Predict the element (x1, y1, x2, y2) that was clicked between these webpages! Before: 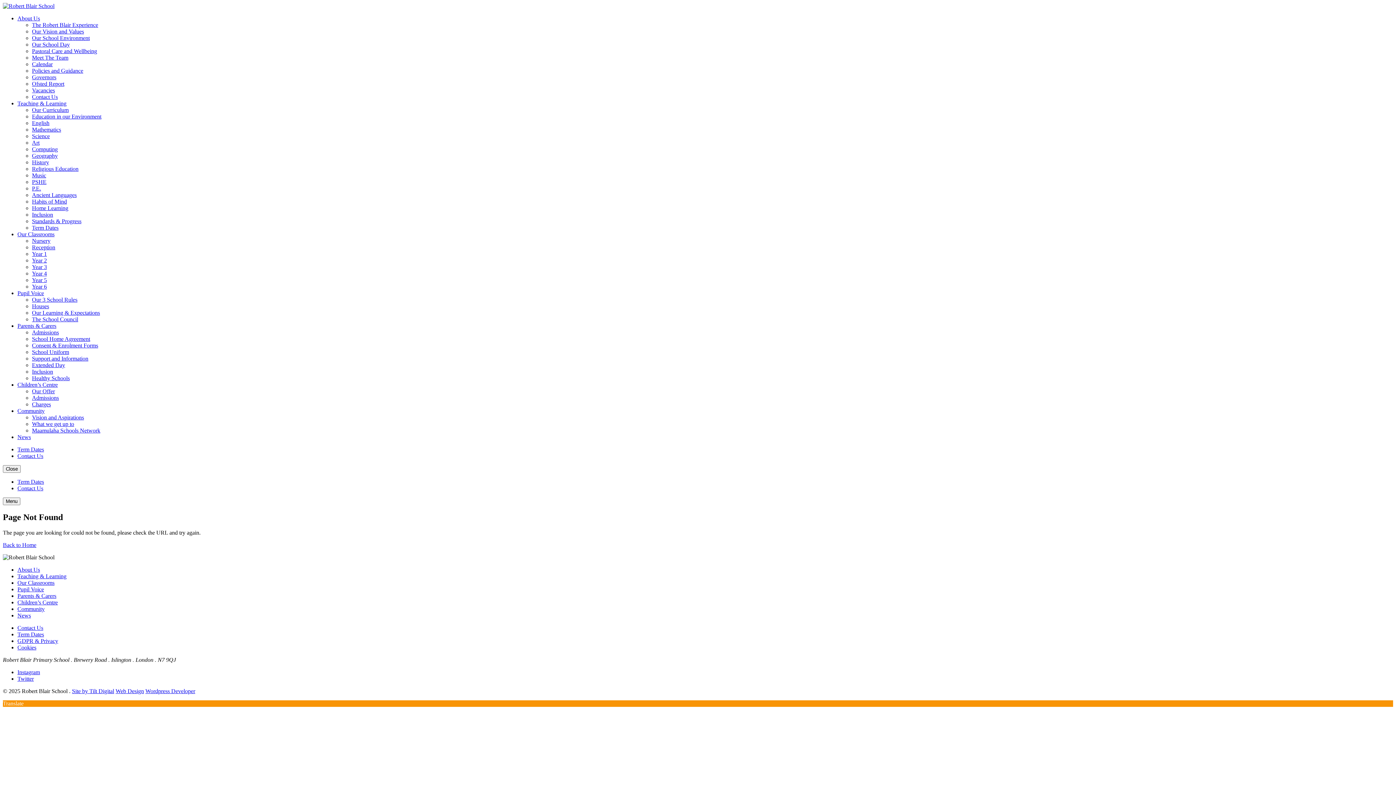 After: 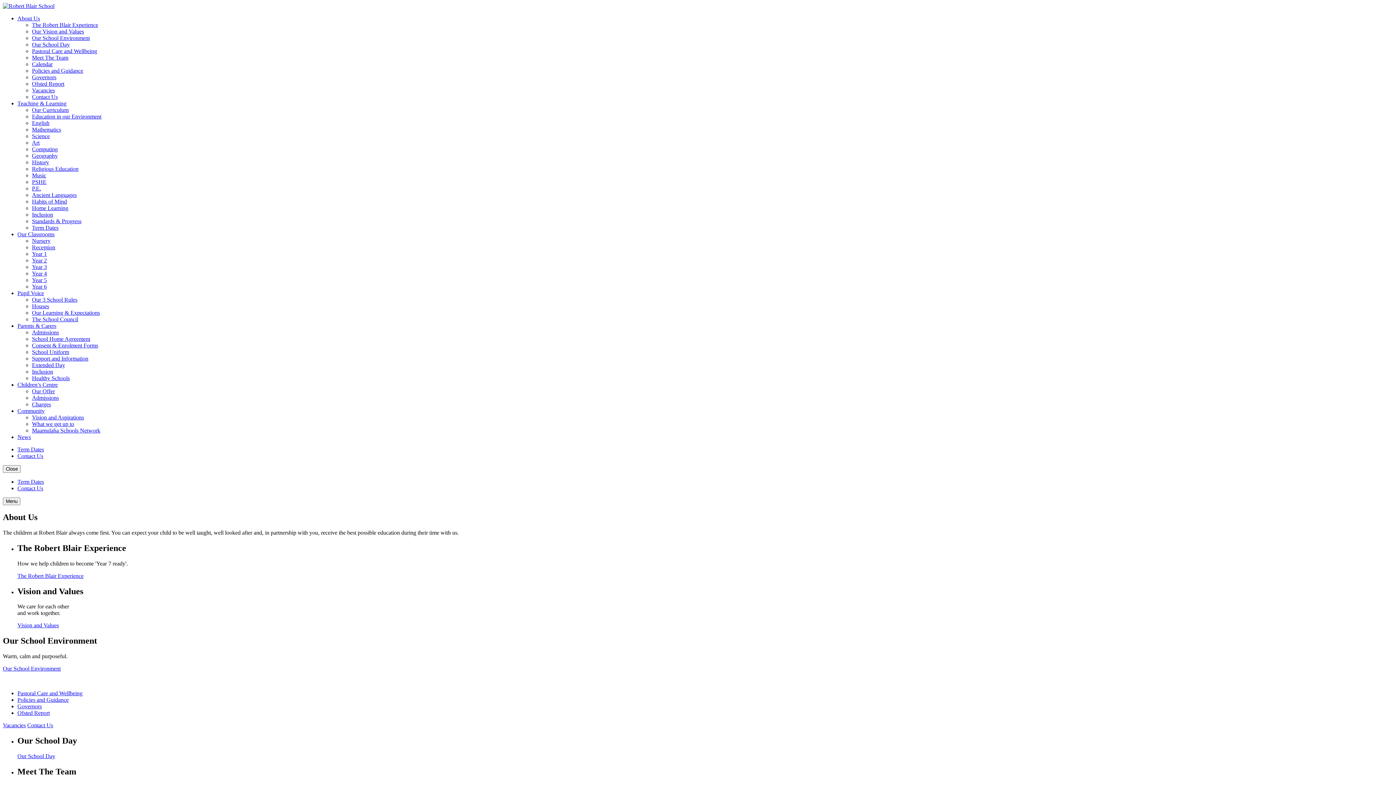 Action: label: About Us bbox: (17, 15, 40, 21)